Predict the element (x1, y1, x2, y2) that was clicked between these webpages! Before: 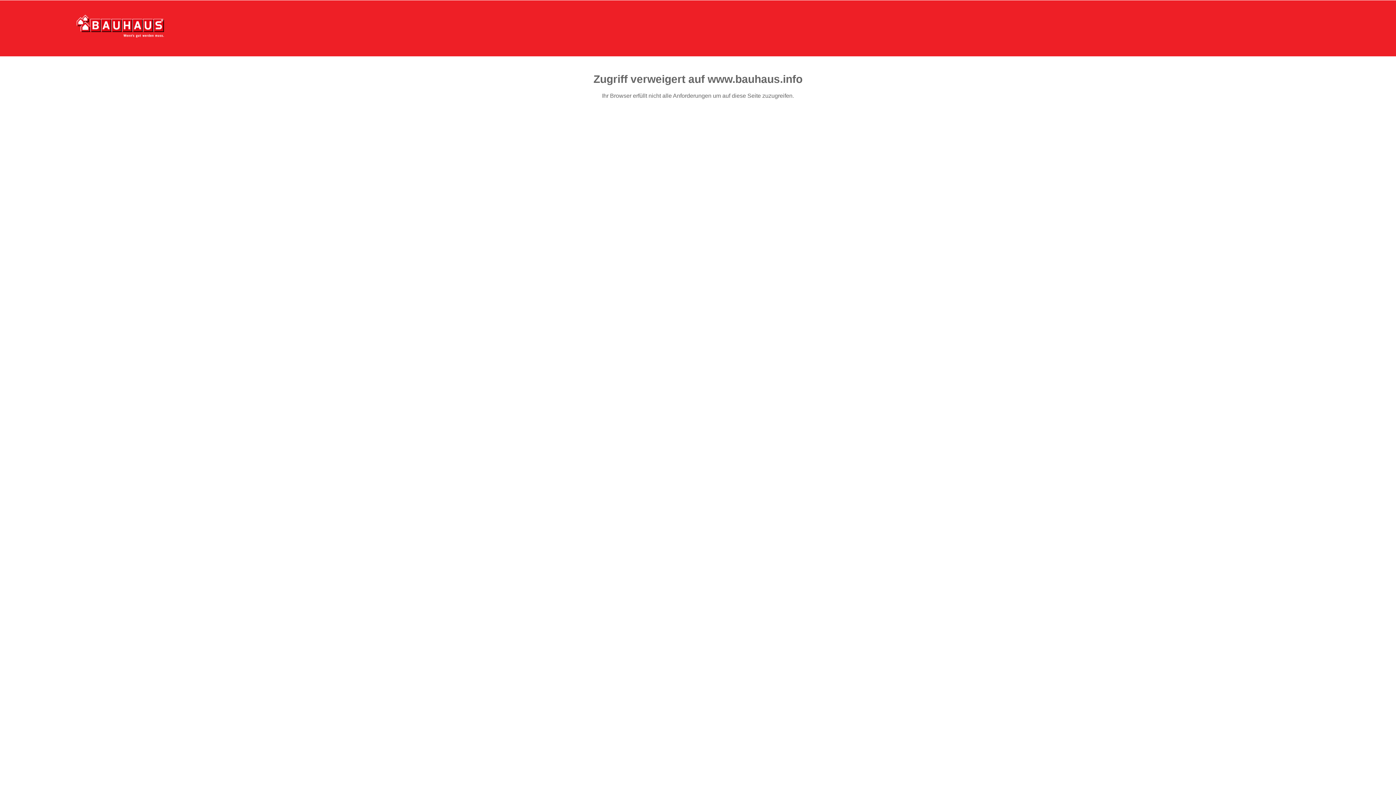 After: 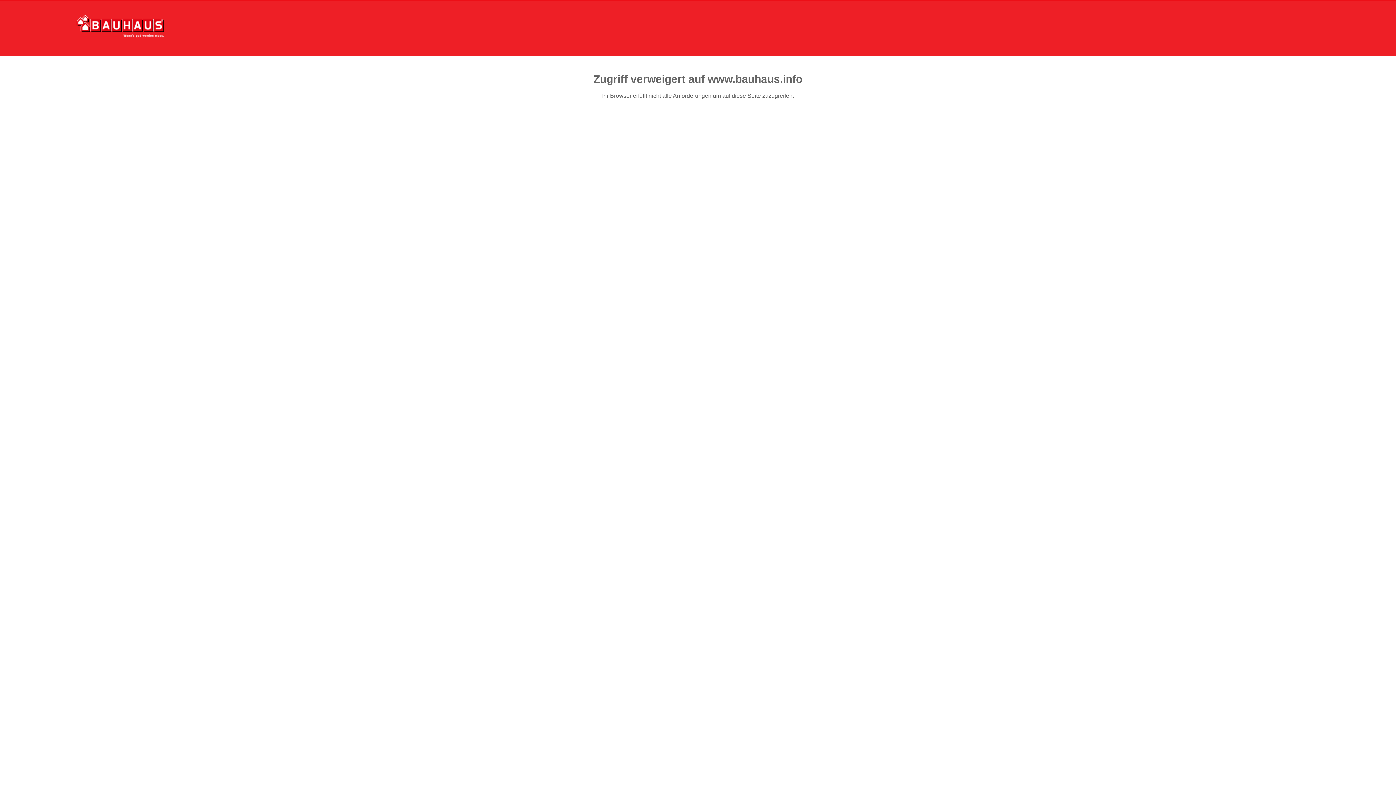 Action: bbox: (76, 15, 164, 37)